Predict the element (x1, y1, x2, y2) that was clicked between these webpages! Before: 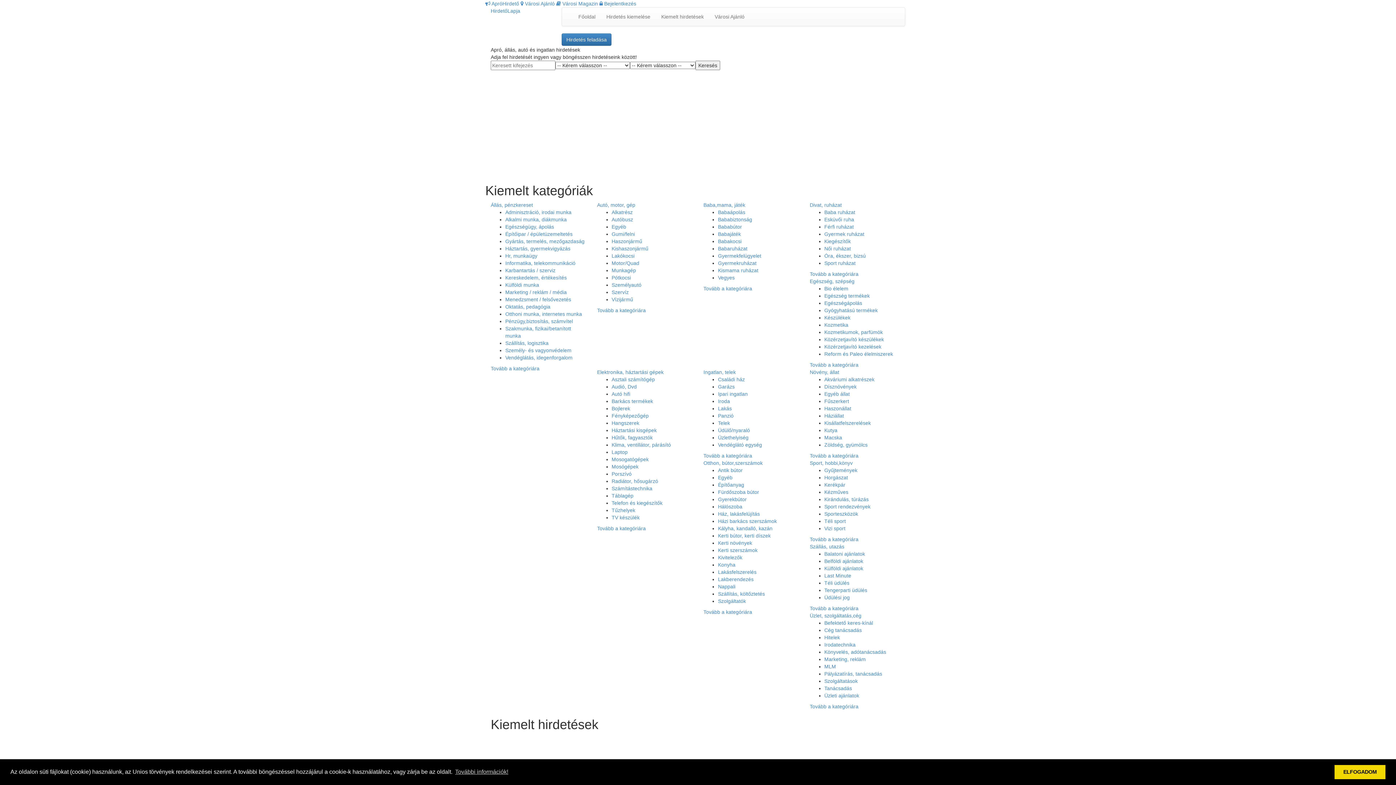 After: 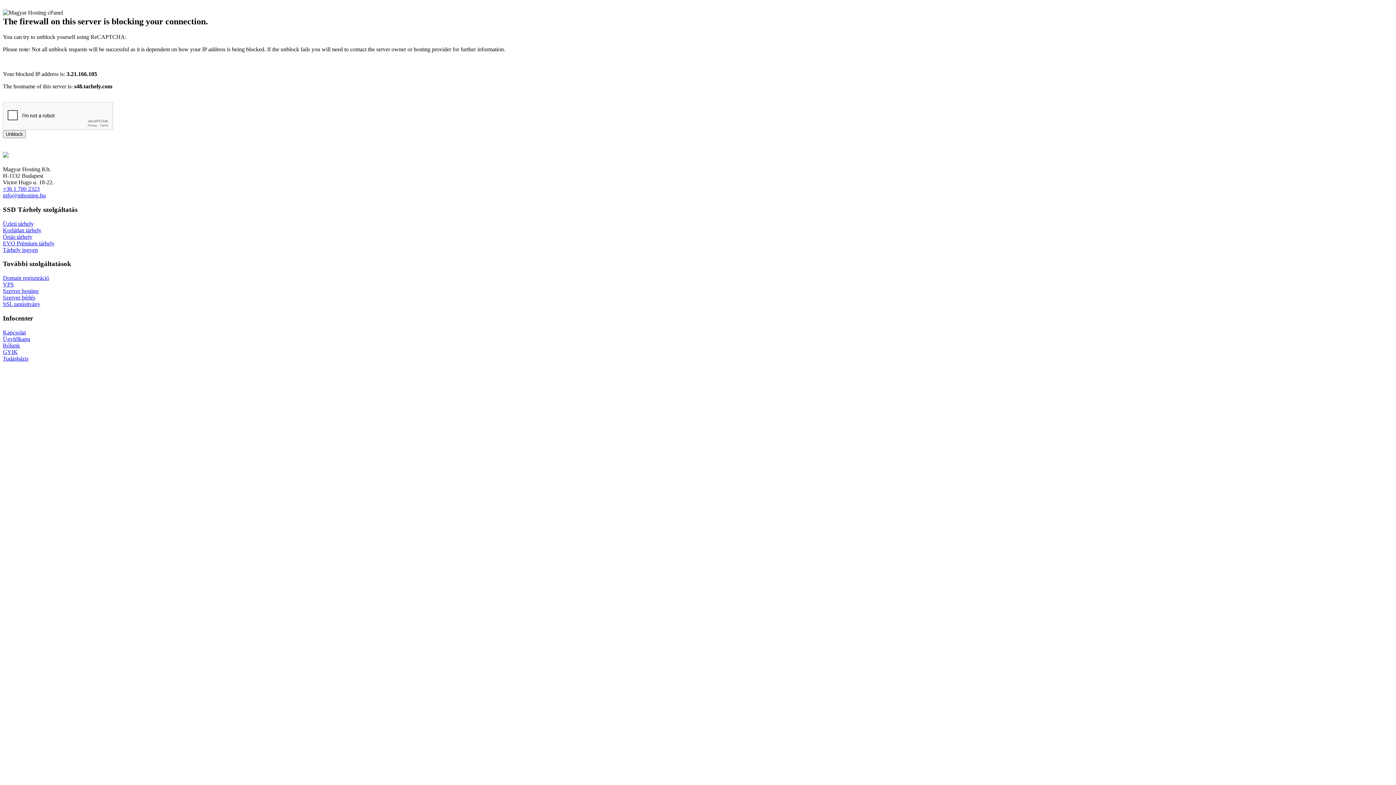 Action: label: Ipari ingatlan bbox: (718, 391, 748, 397)